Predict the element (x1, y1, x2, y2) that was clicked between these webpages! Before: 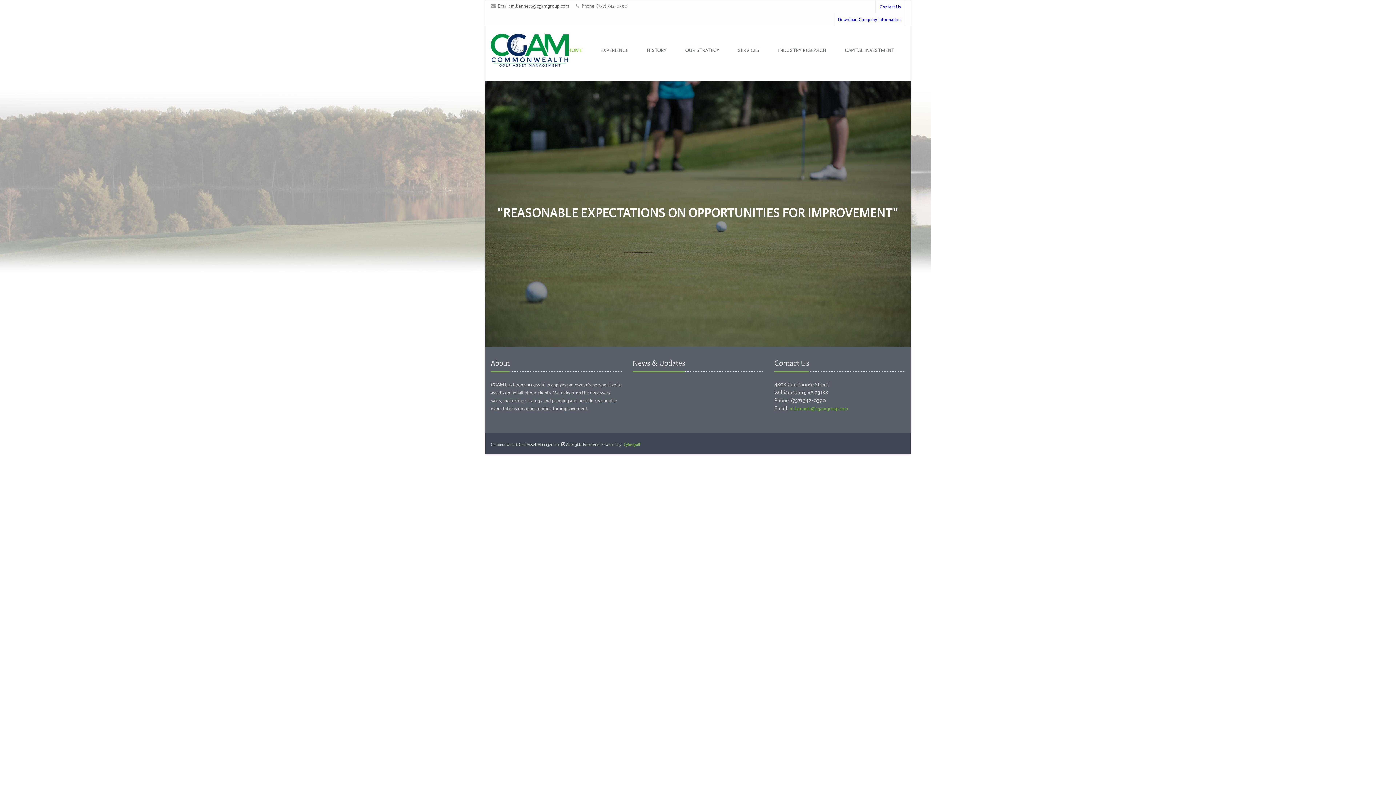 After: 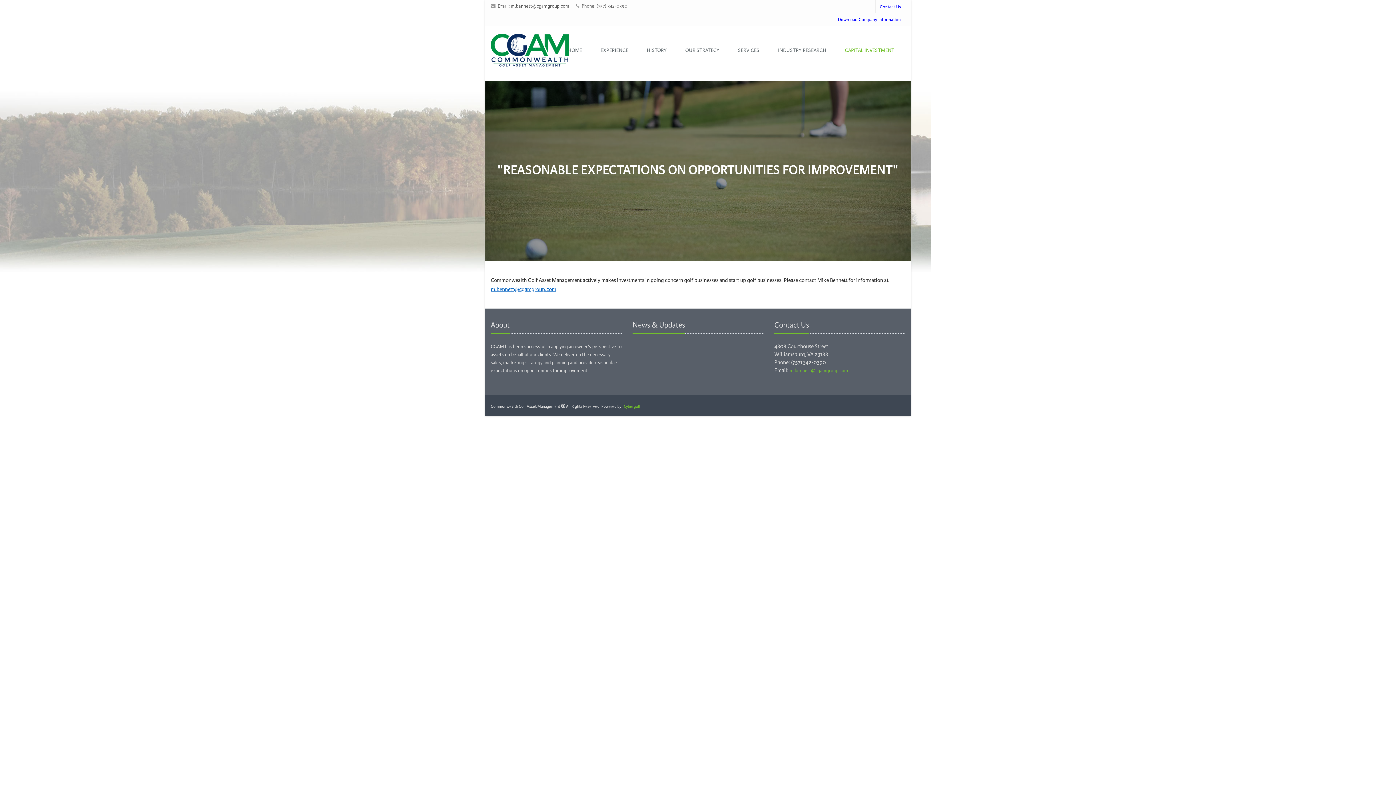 Action: label: CAPITAL INVESTMENT bbox: (837, 41, 905, 60)